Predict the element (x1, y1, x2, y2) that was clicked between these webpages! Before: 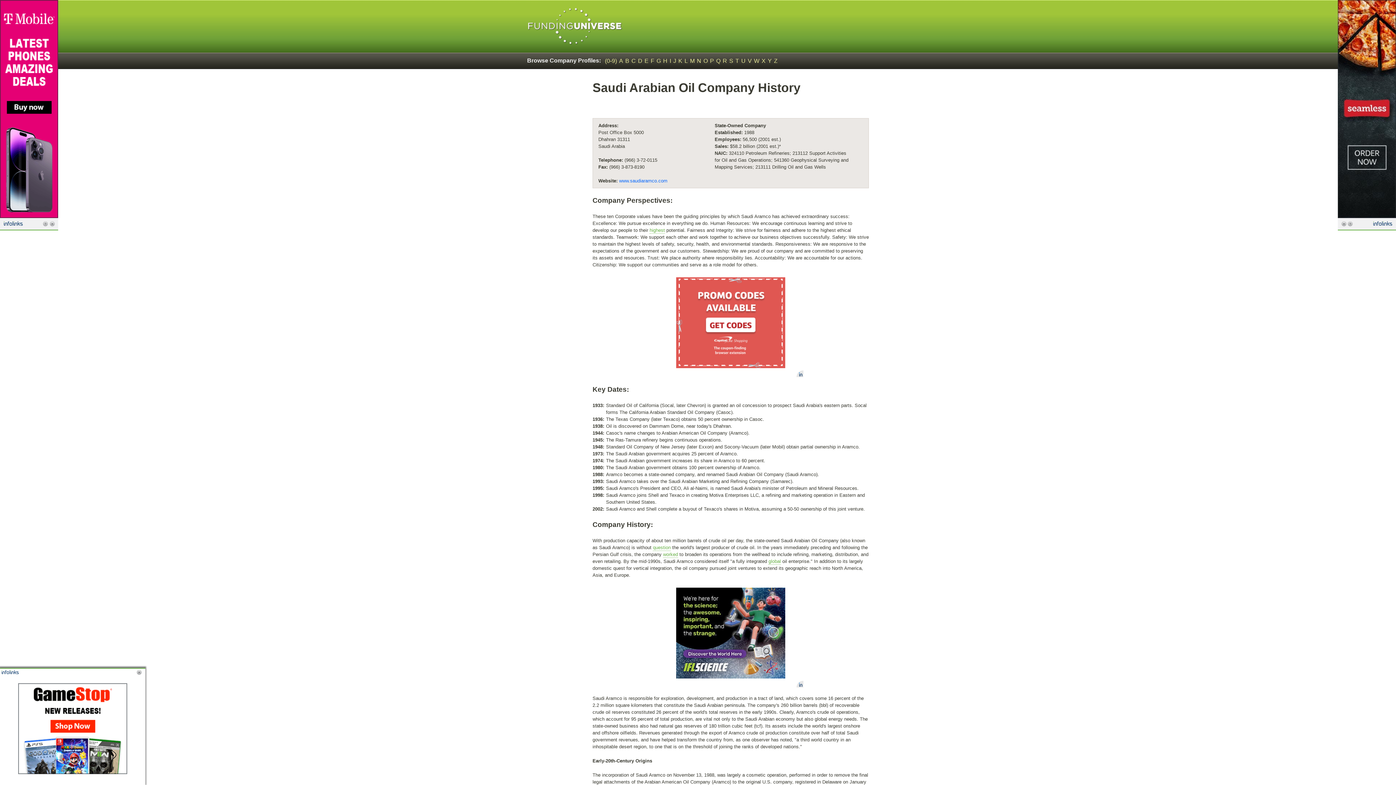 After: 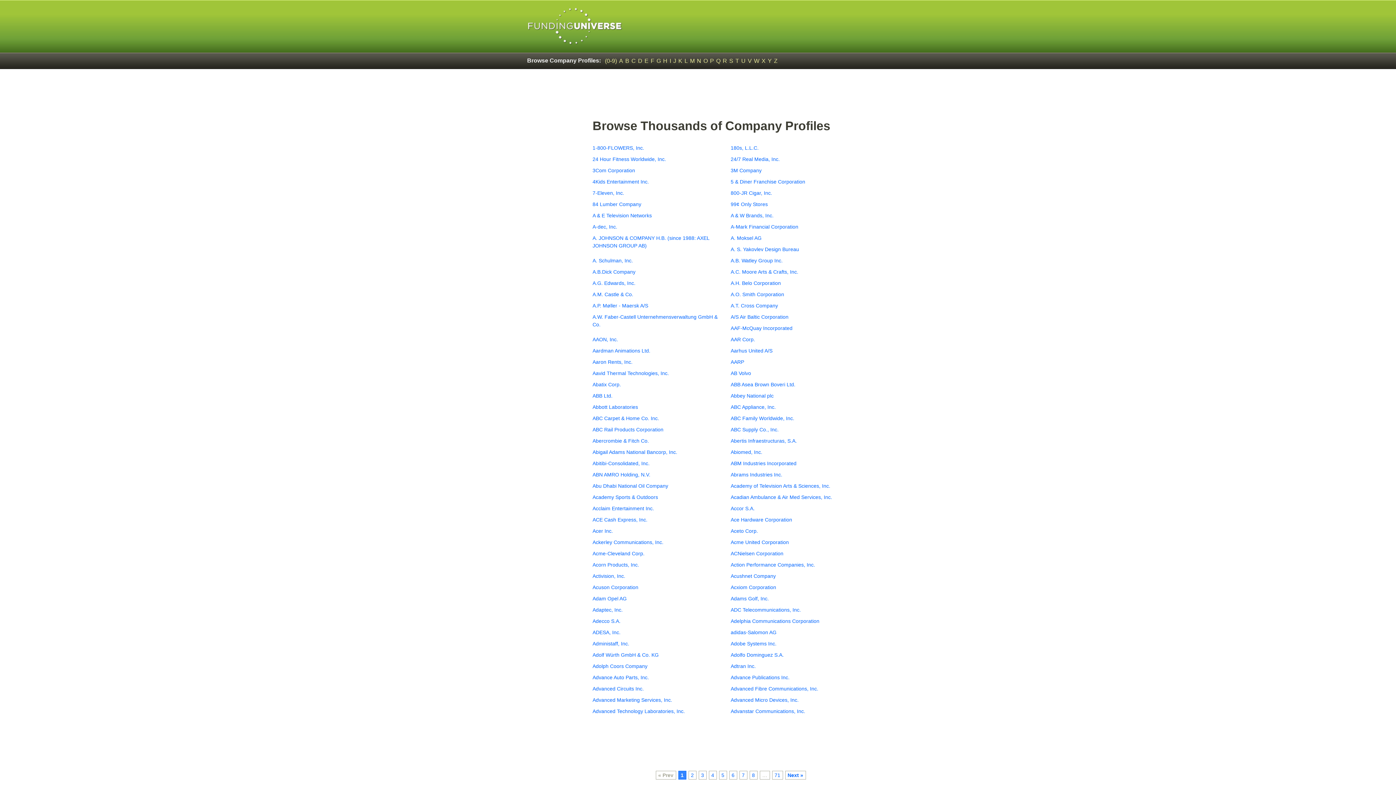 Action: bbox: (527, 6, 622, 45)